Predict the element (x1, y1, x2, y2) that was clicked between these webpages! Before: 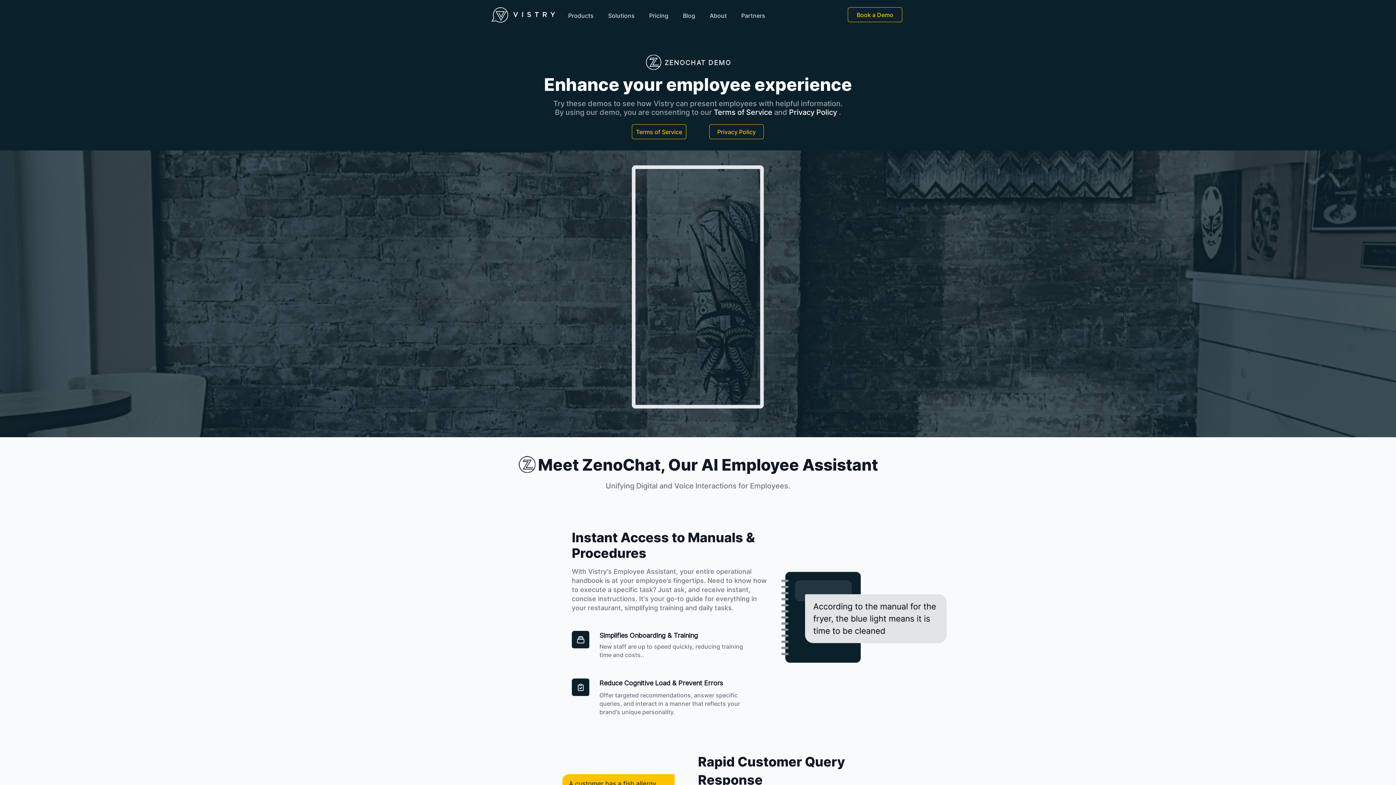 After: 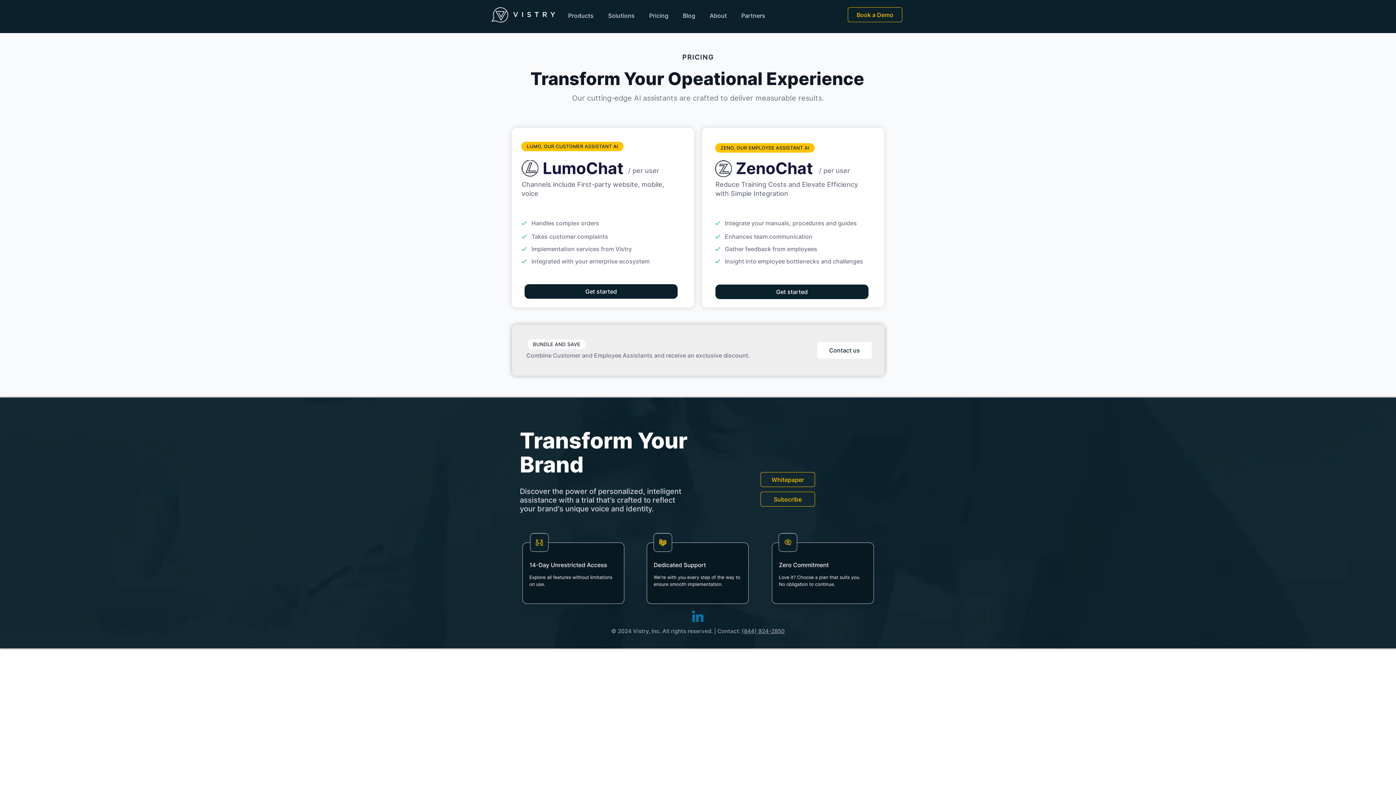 Action: bbox: (643, 8, 674, 22) label: Pricing